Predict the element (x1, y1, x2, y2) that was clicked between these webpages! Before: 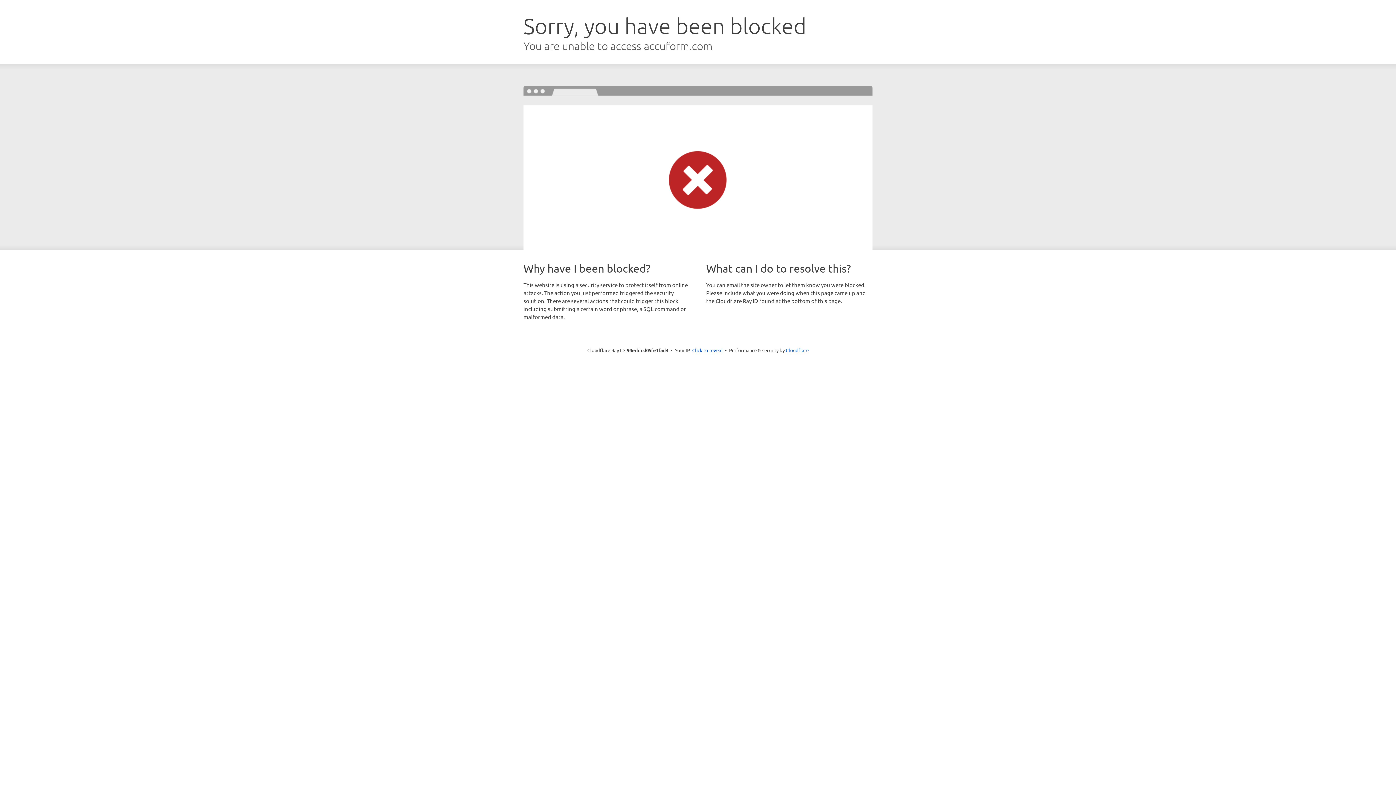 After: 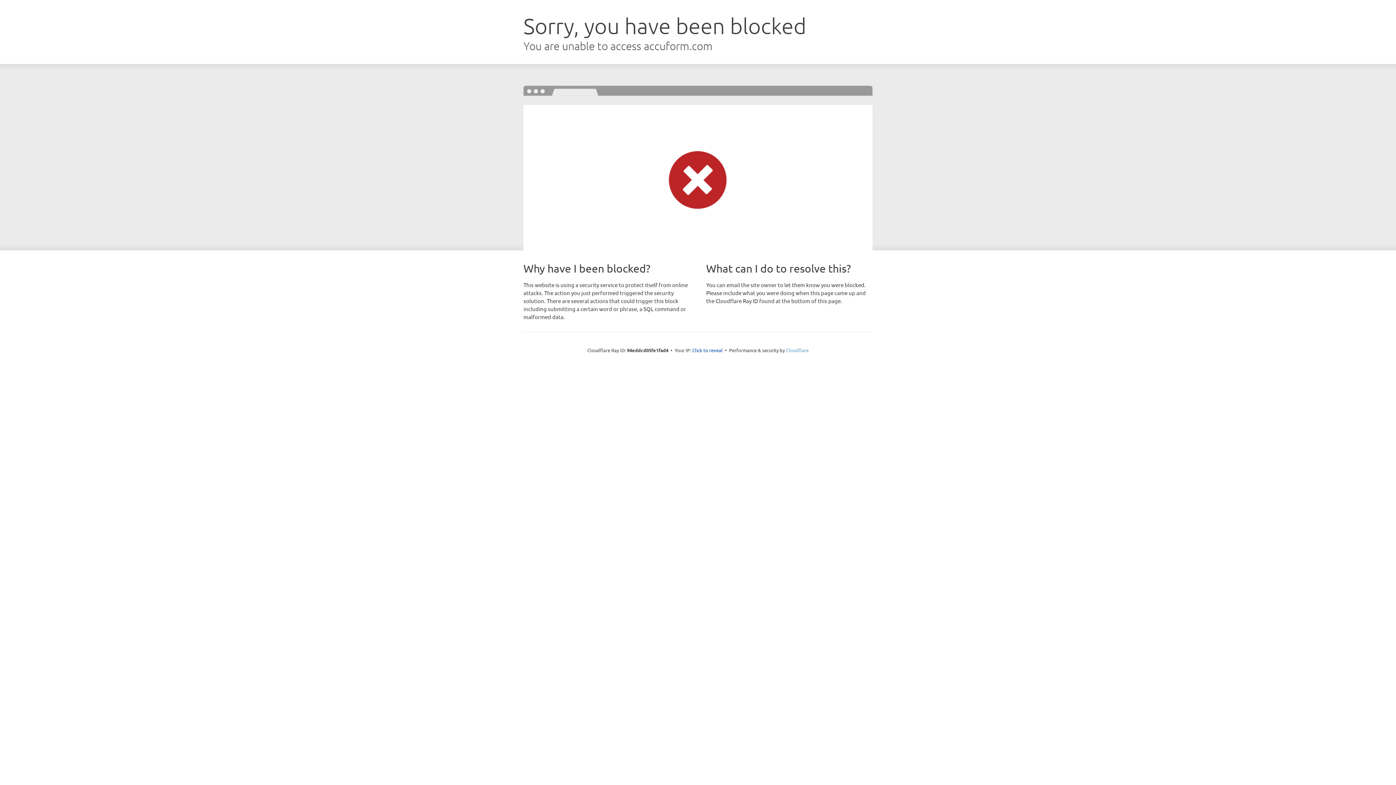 Action: bbox: (786, 347, 808, 353) label: Cloudflare